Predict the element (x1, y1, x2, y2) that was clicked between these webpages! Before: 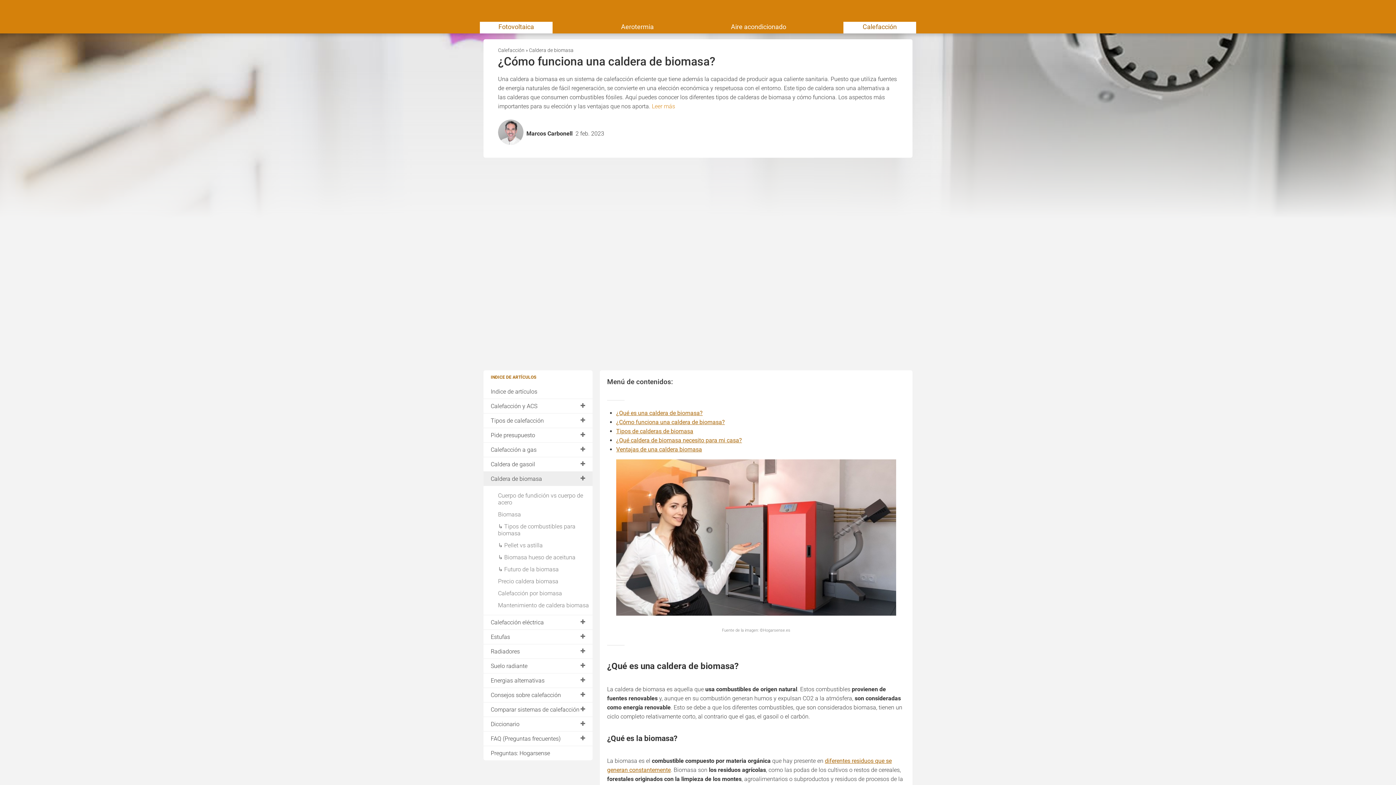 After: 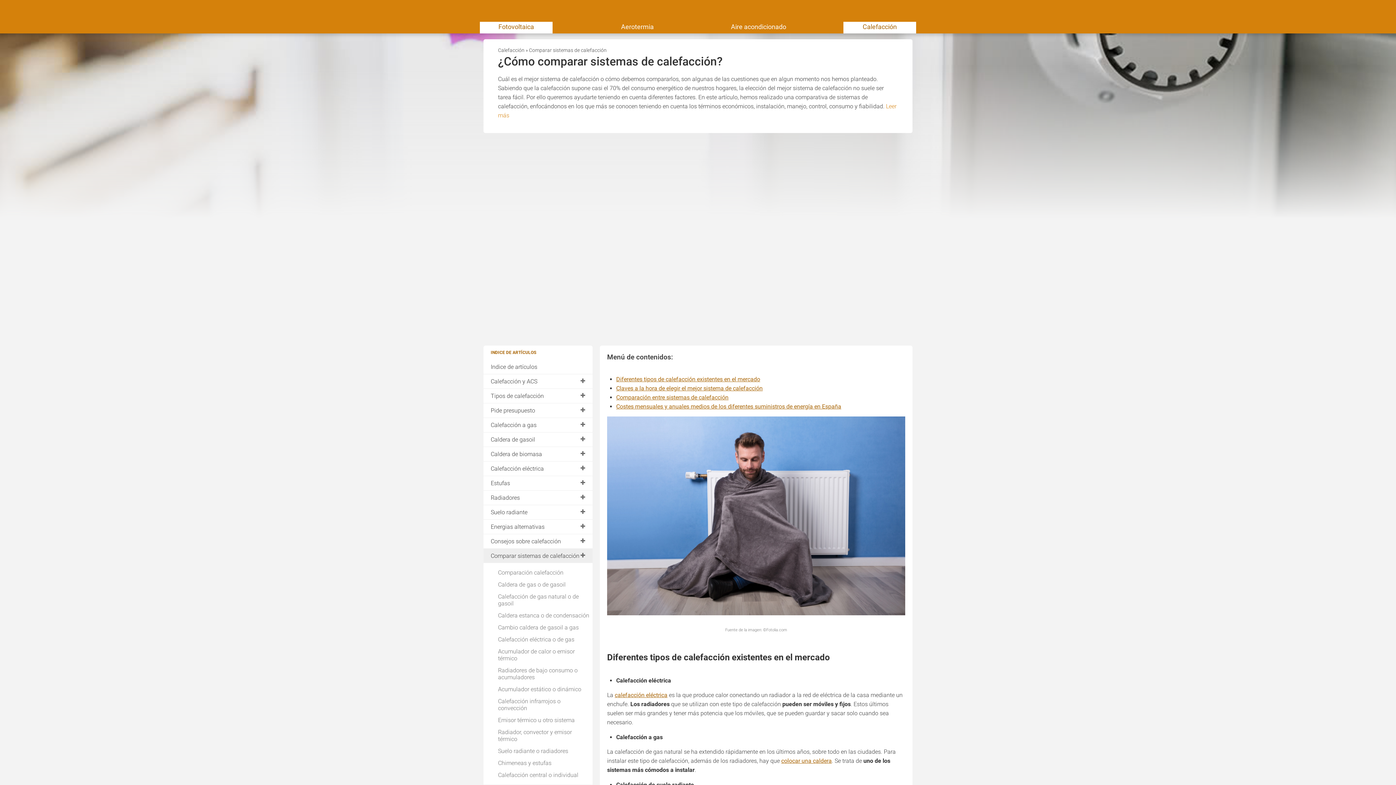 Action: bbox: (483, 702, 592, 717) label: Comparar sistemas de calefacción